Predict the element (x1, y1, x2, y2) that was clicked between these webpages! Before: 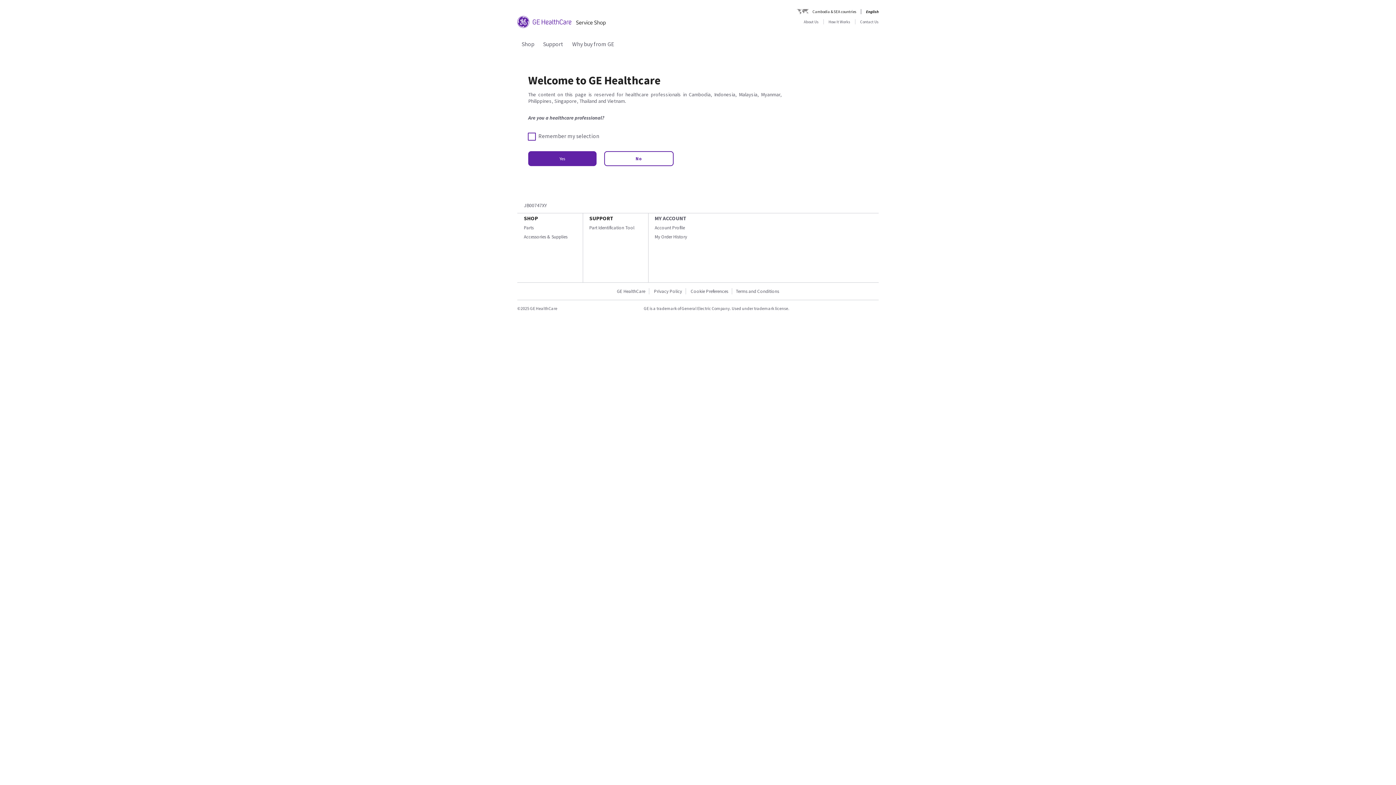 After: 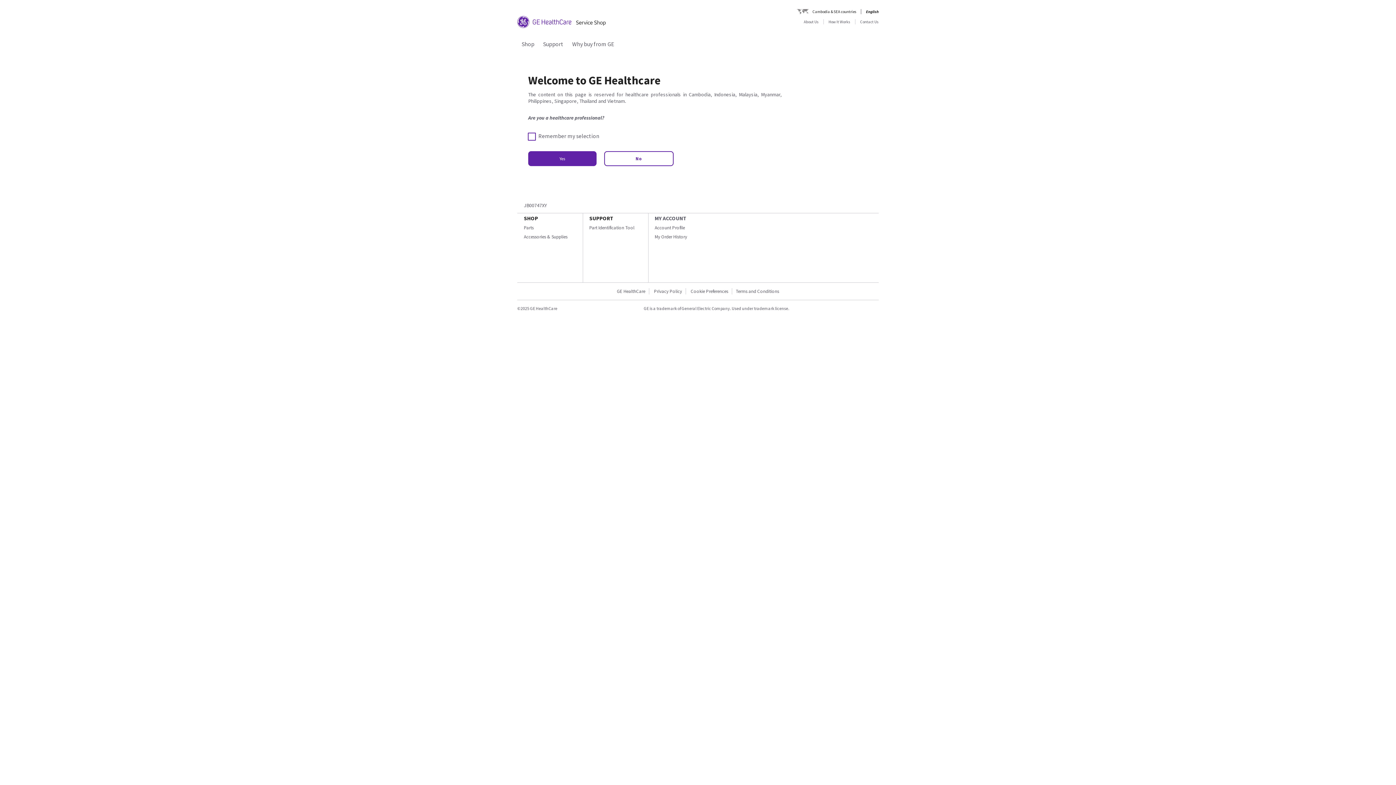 Action: label: No bbox: (604, 151, 673, 166)